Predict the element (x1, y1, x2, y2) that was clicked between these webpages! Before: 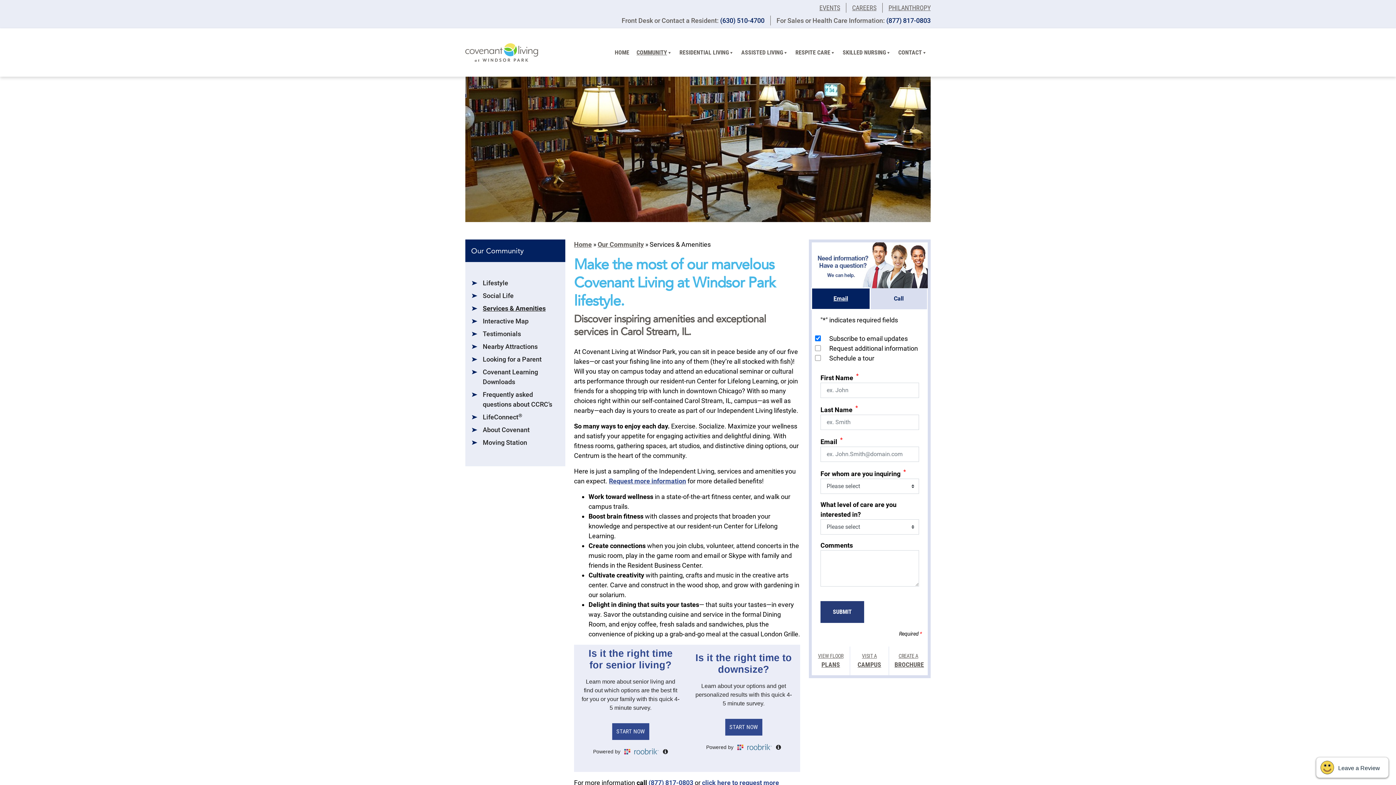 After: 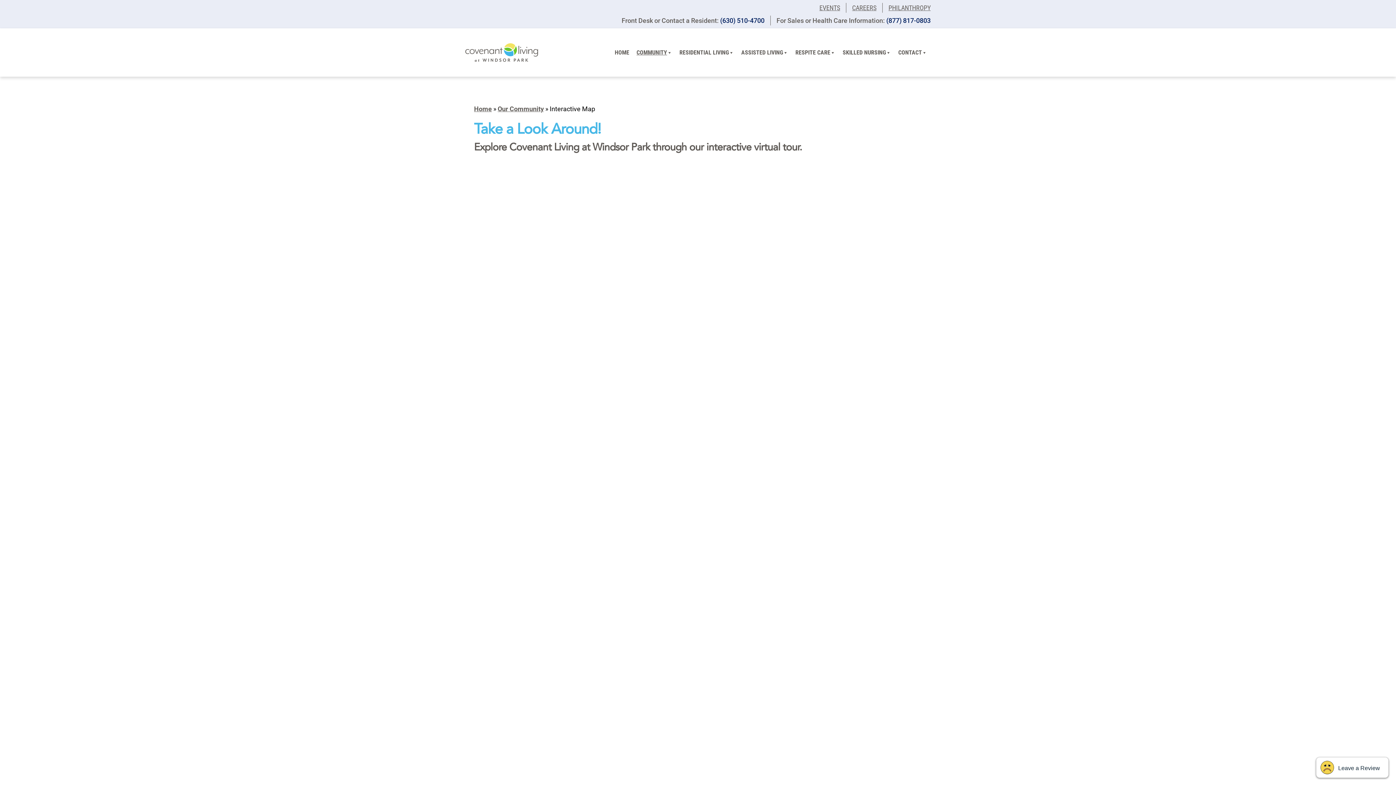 Action: bbox: (482, 317, 528, 325) label: Interactive Map